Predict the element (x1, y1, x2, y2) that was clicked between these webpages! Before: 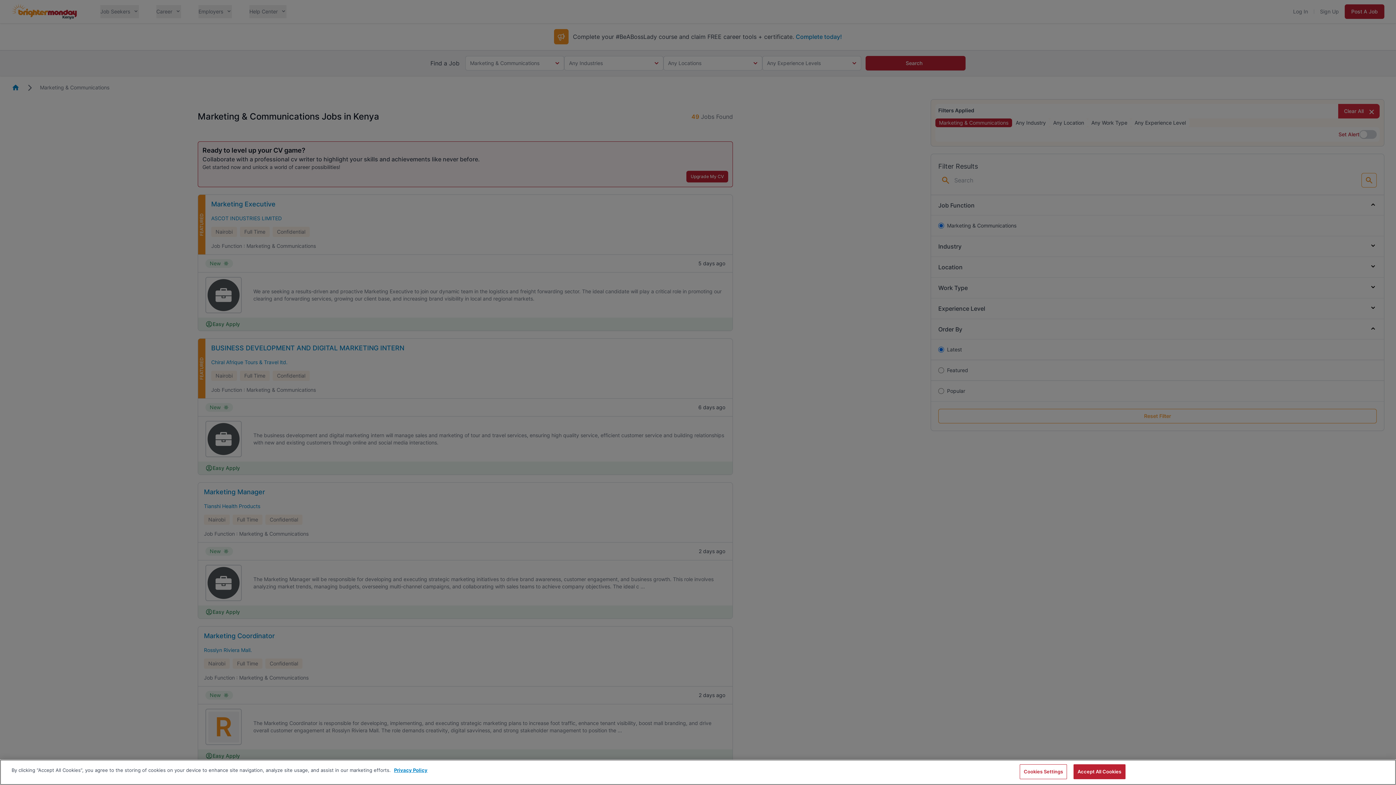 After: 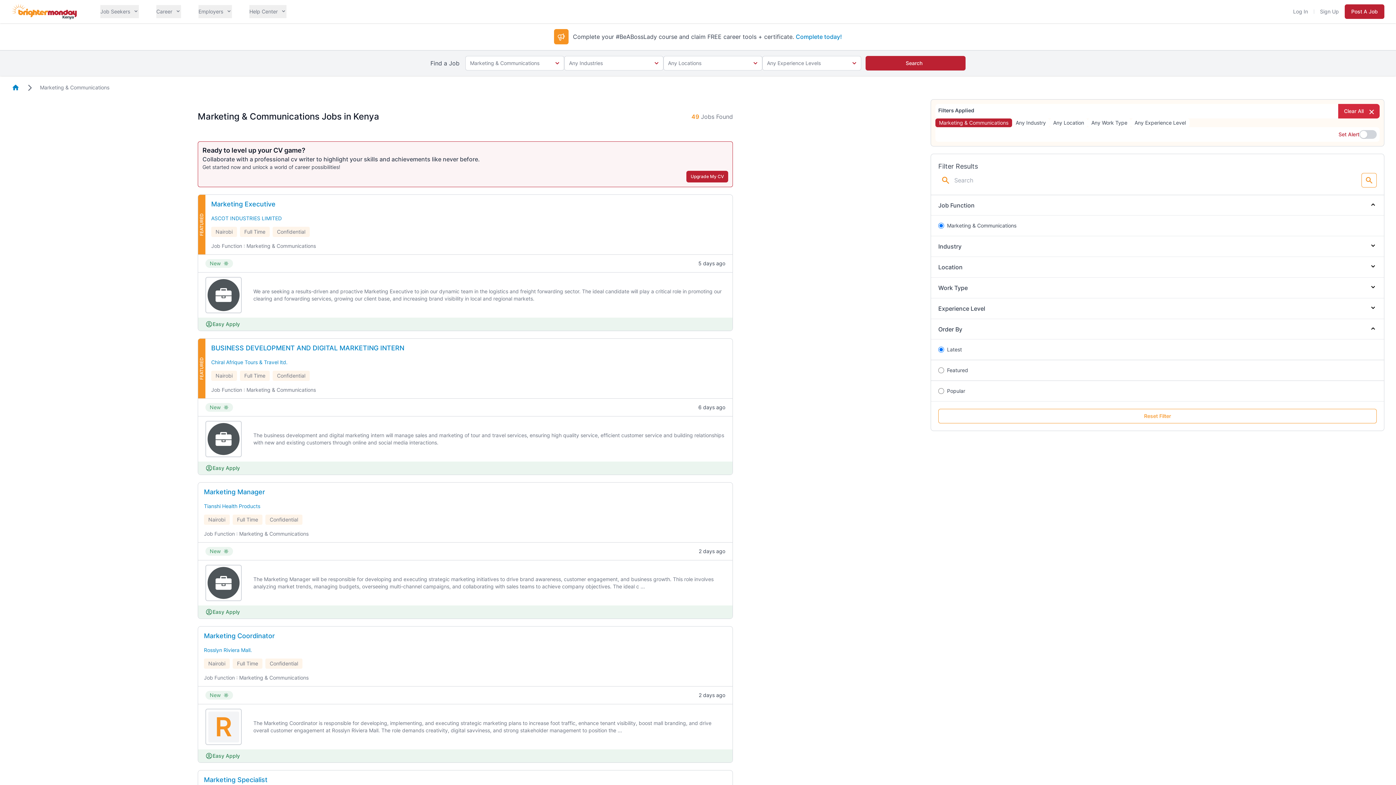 Action: label: Accept All Cookies bbox: (1073, 764, 1125, 779)